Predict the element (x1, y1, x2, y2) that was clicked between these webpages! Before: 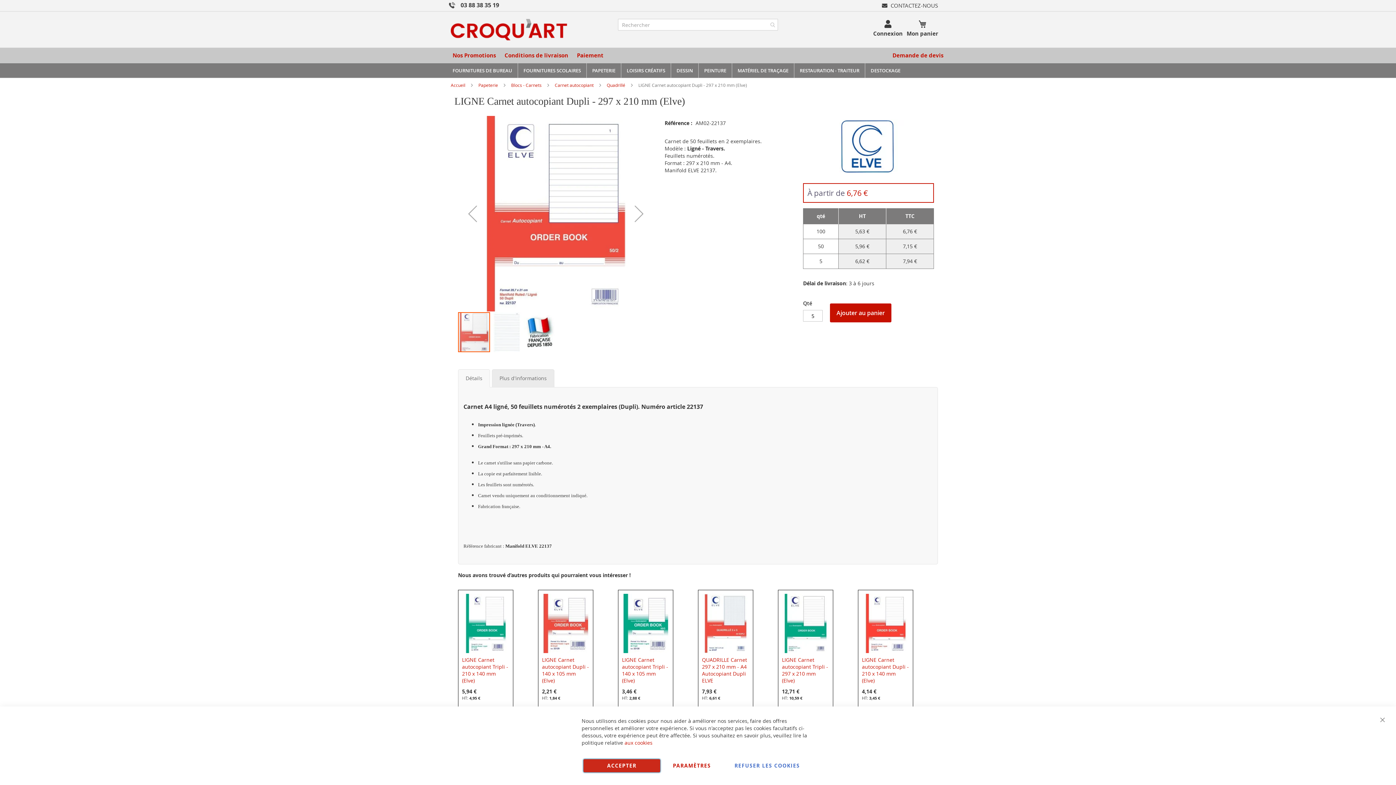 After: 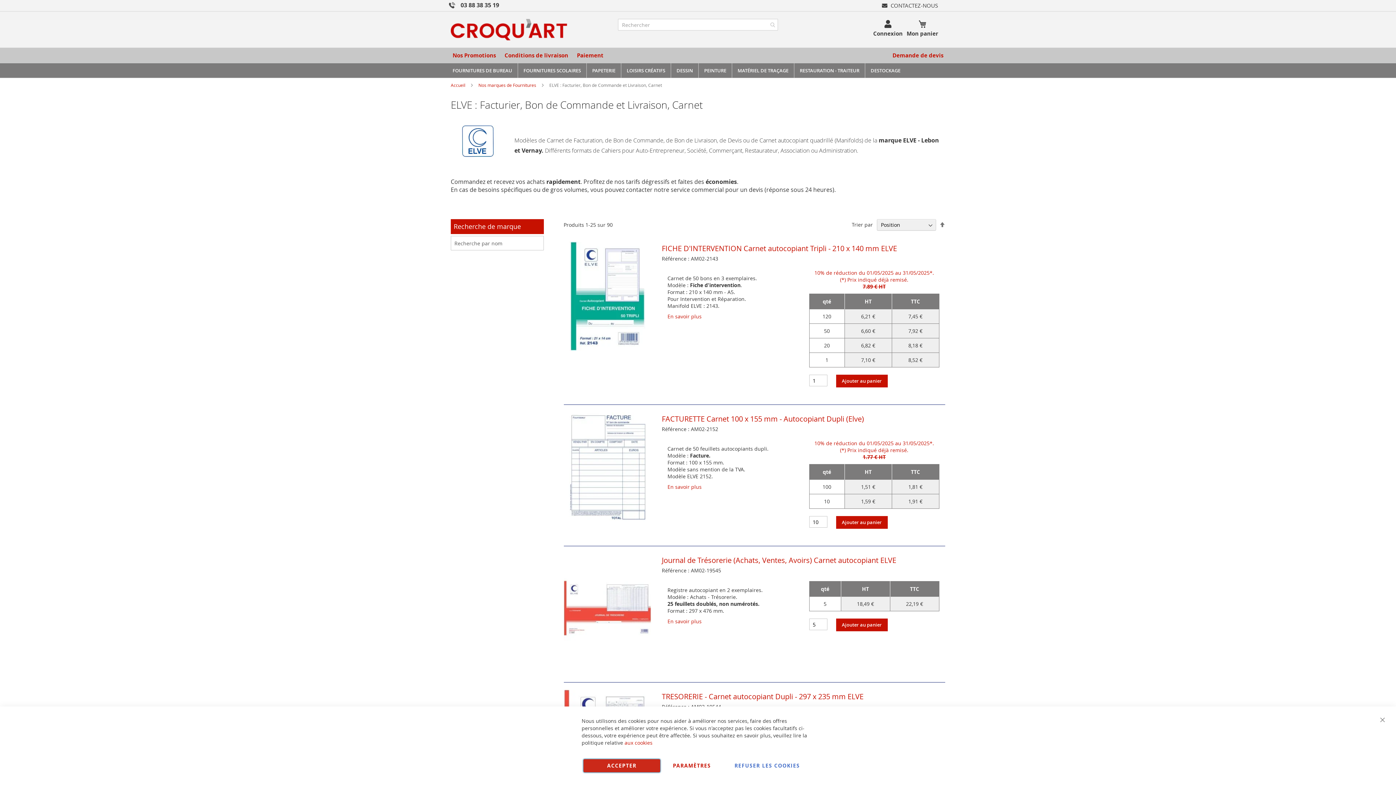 Action: bbox: (822, 168, 913, 175)